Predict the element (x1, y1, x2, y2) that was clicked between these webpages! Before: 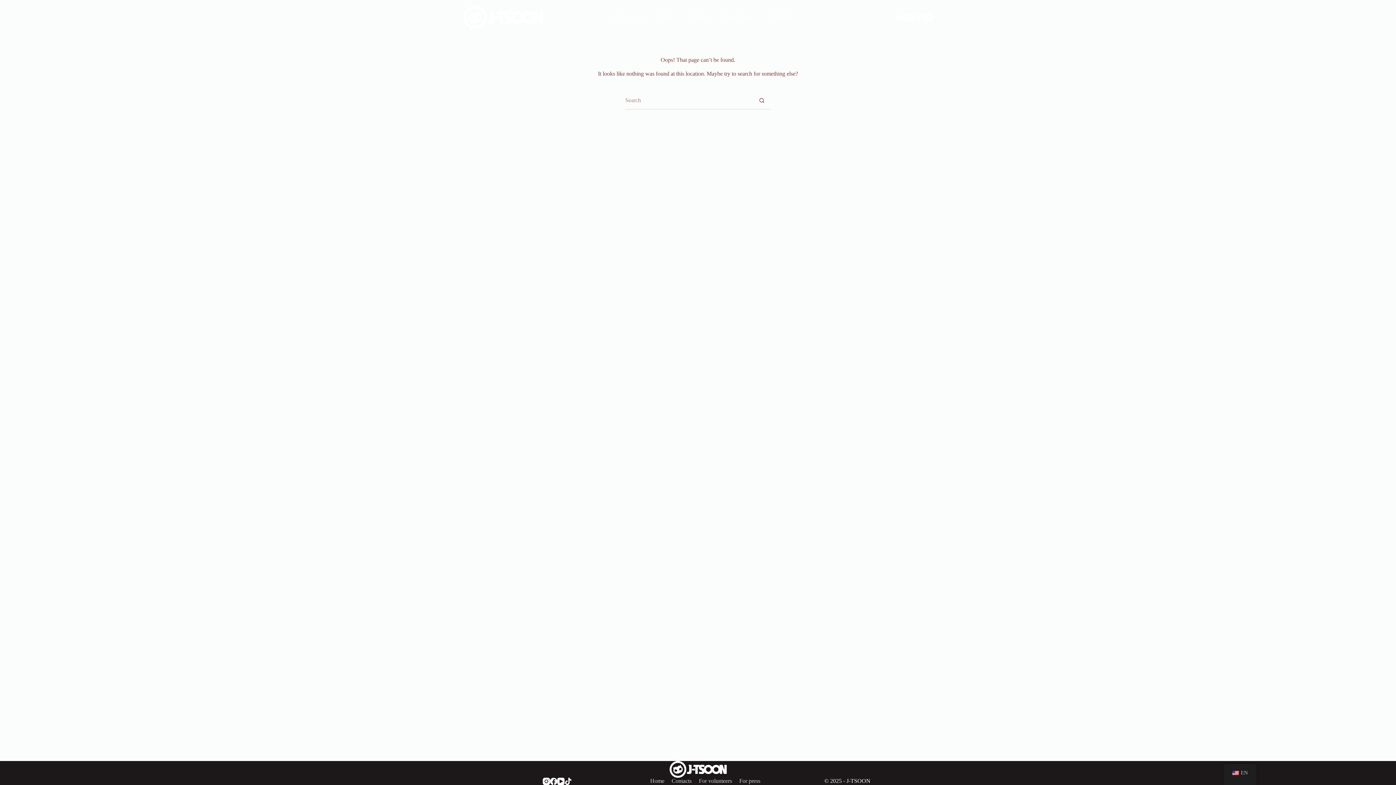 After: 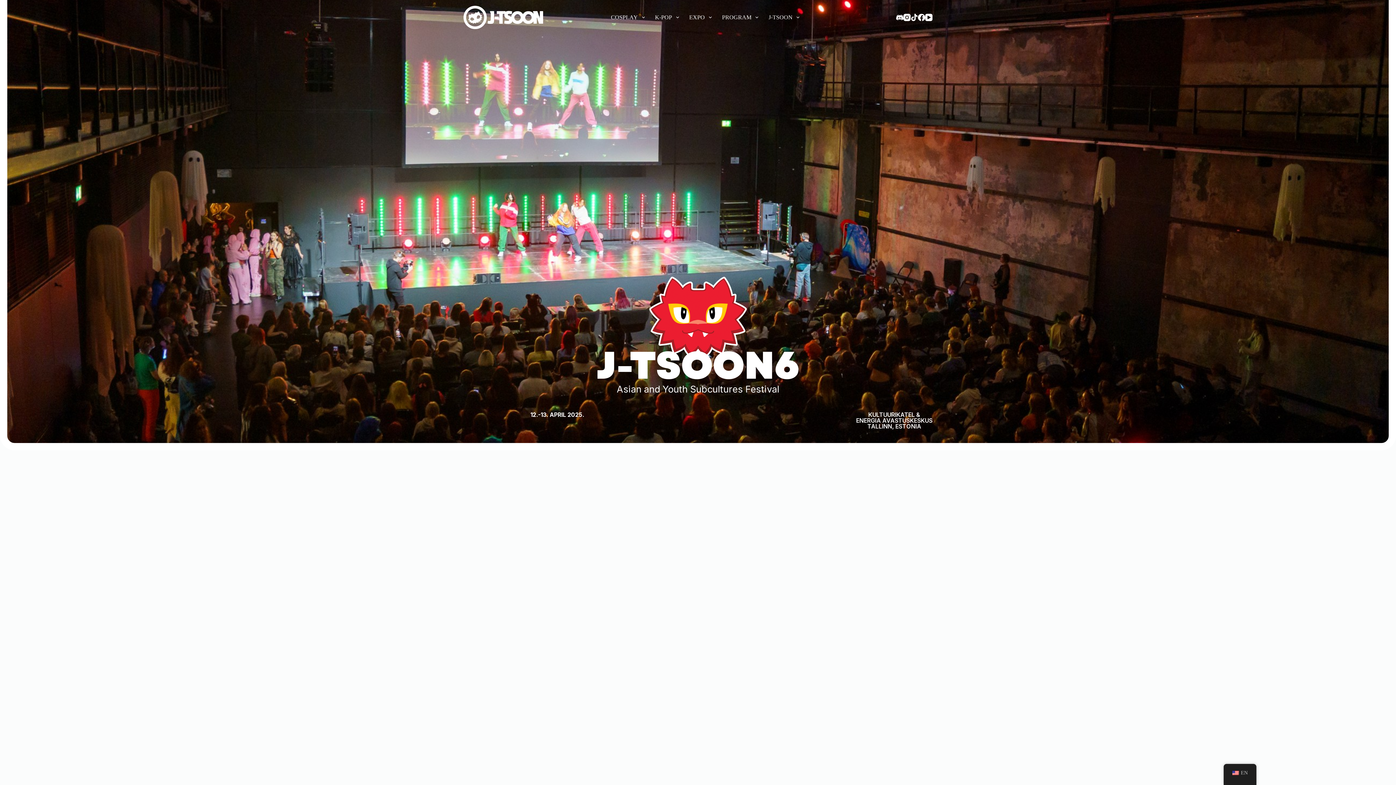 Action: bbox: (463, 5, 543, 29)